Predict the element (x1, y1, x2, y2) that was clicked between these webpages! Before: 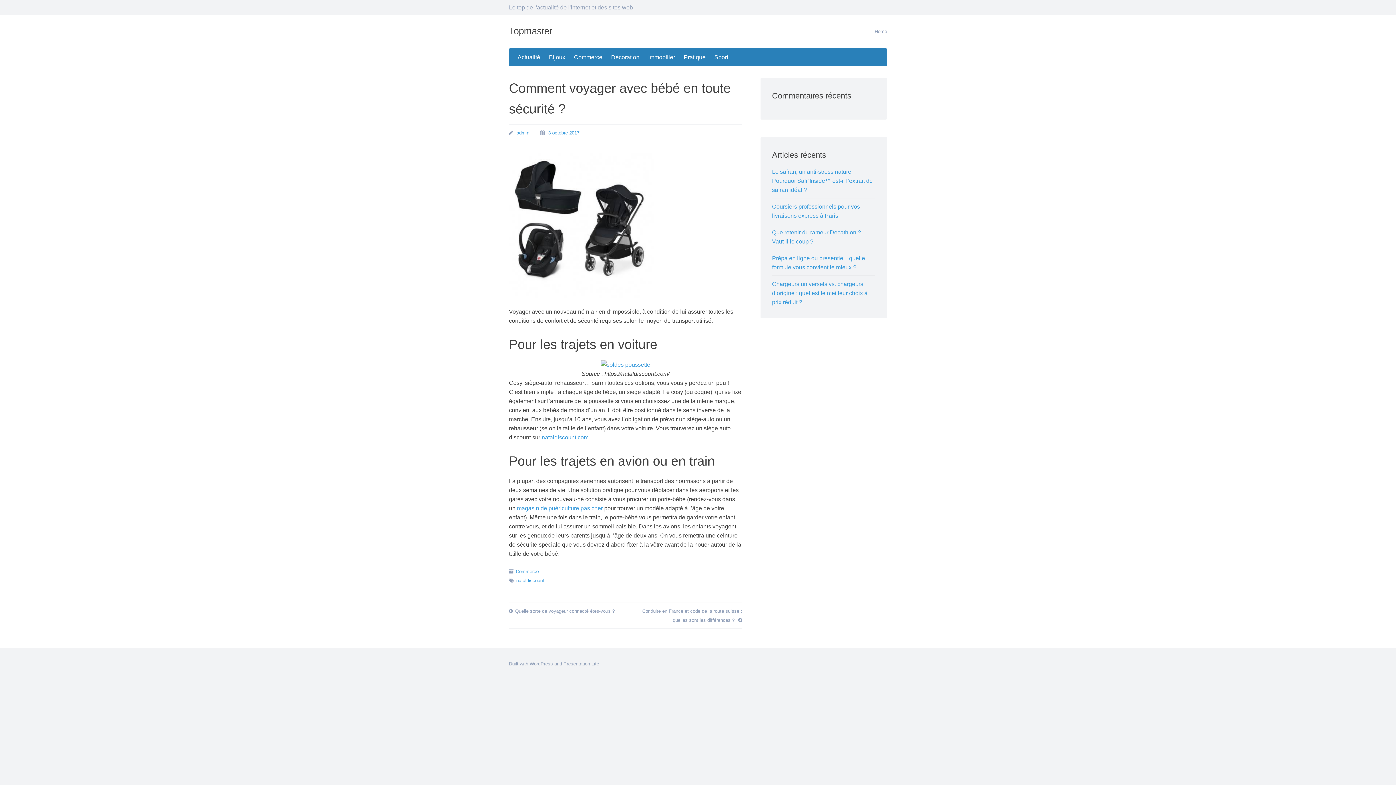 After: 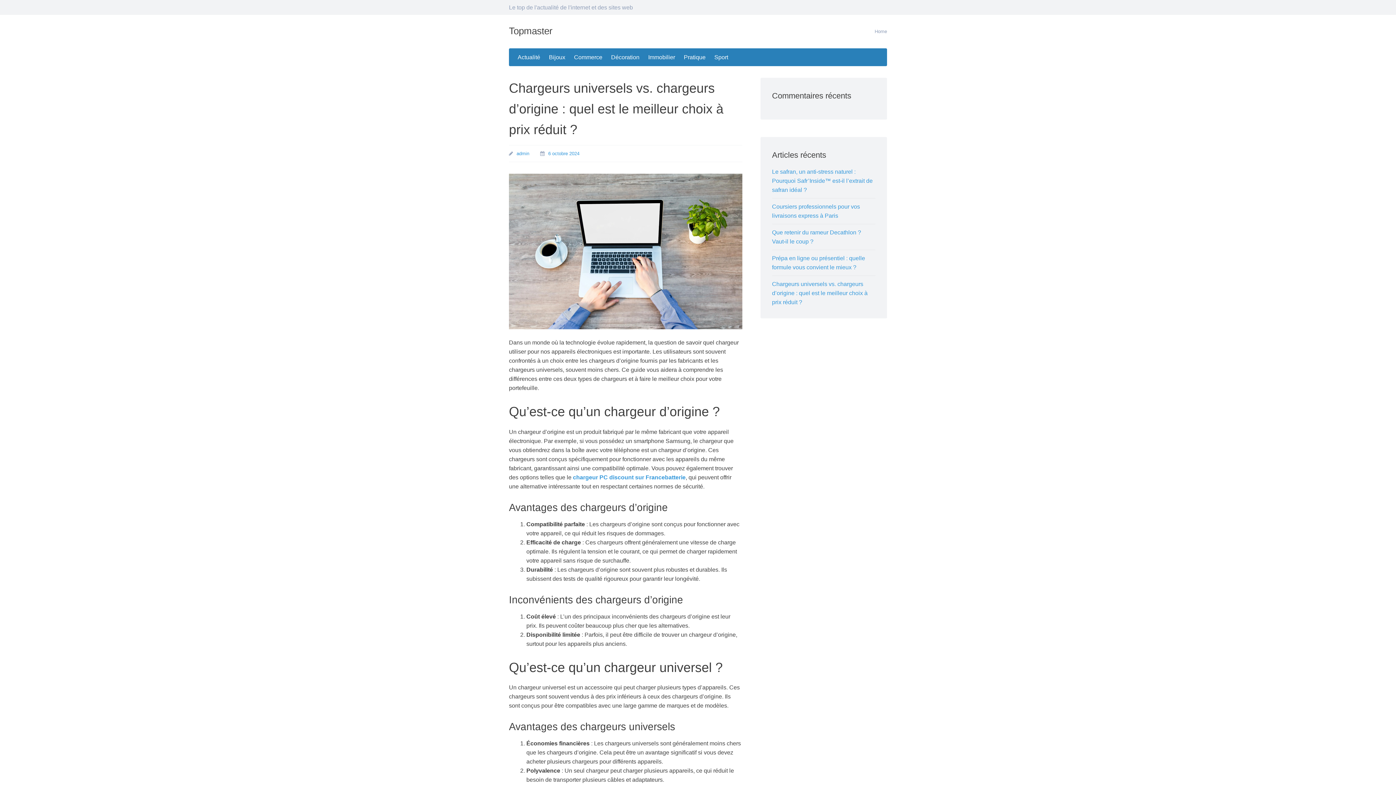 Action: label: Chargeurs universels vs. chargeurs d’origine : quel est le meilleur choix à prix réduit ? bbox: (772, 281, 867, 305)